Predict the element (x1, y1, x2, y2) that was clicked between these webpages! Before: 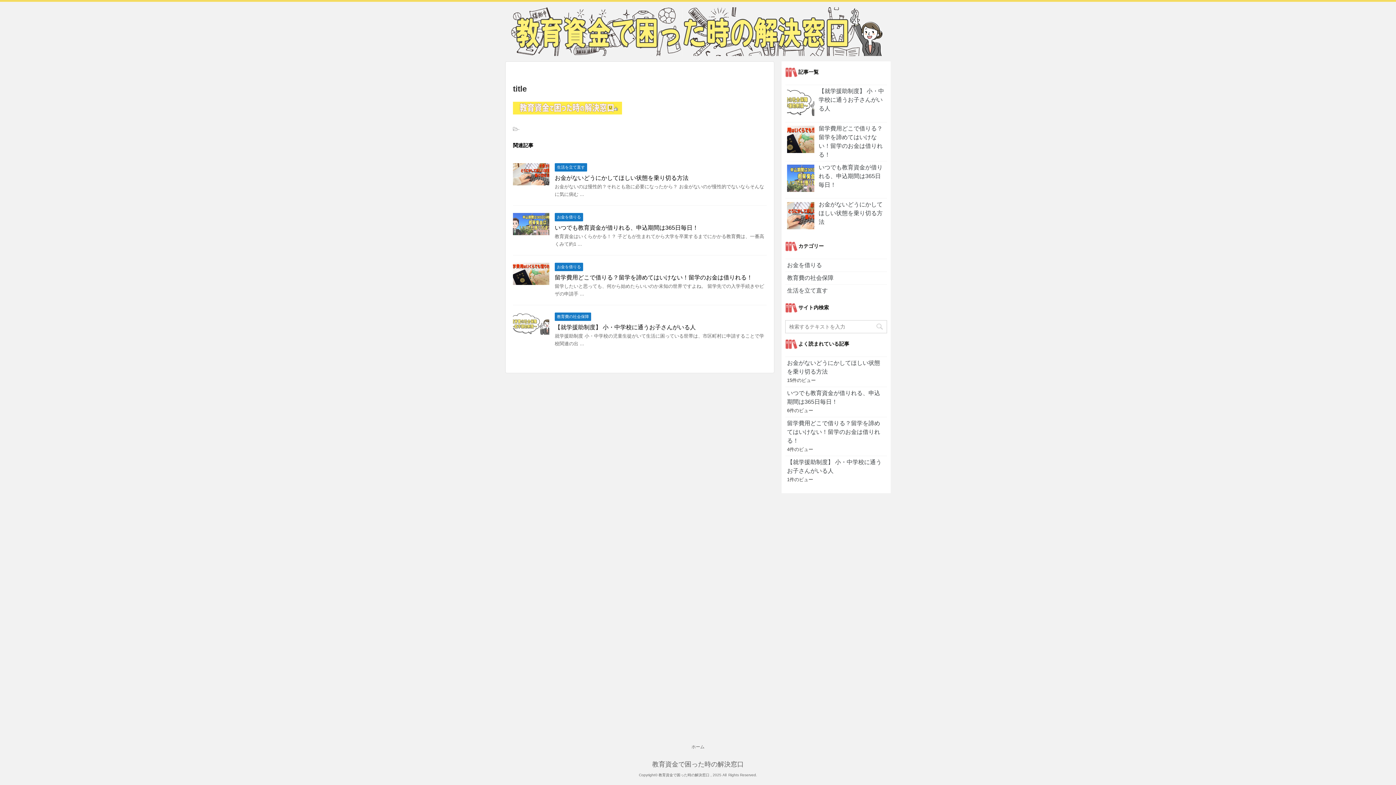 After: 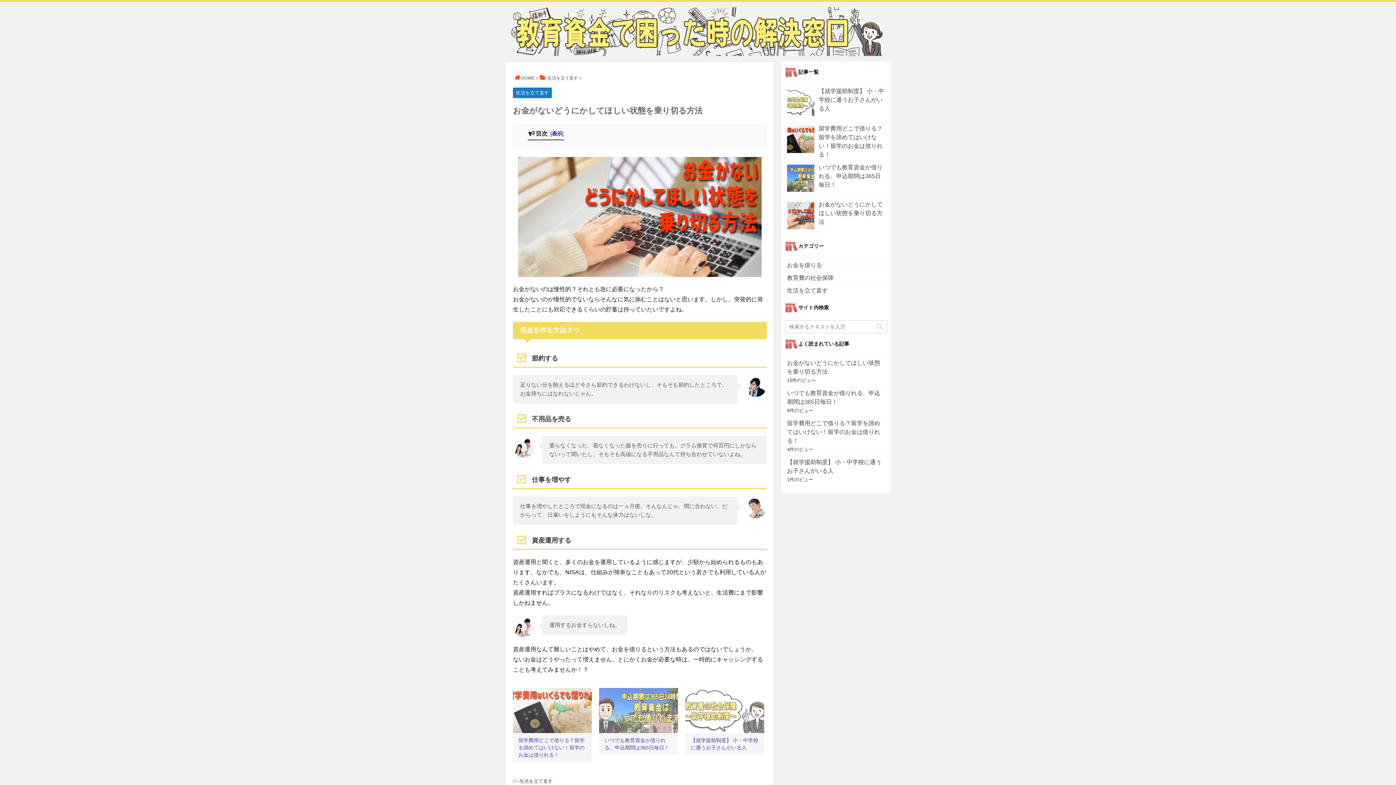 Action: bbox: (513, 178, 549, 185)